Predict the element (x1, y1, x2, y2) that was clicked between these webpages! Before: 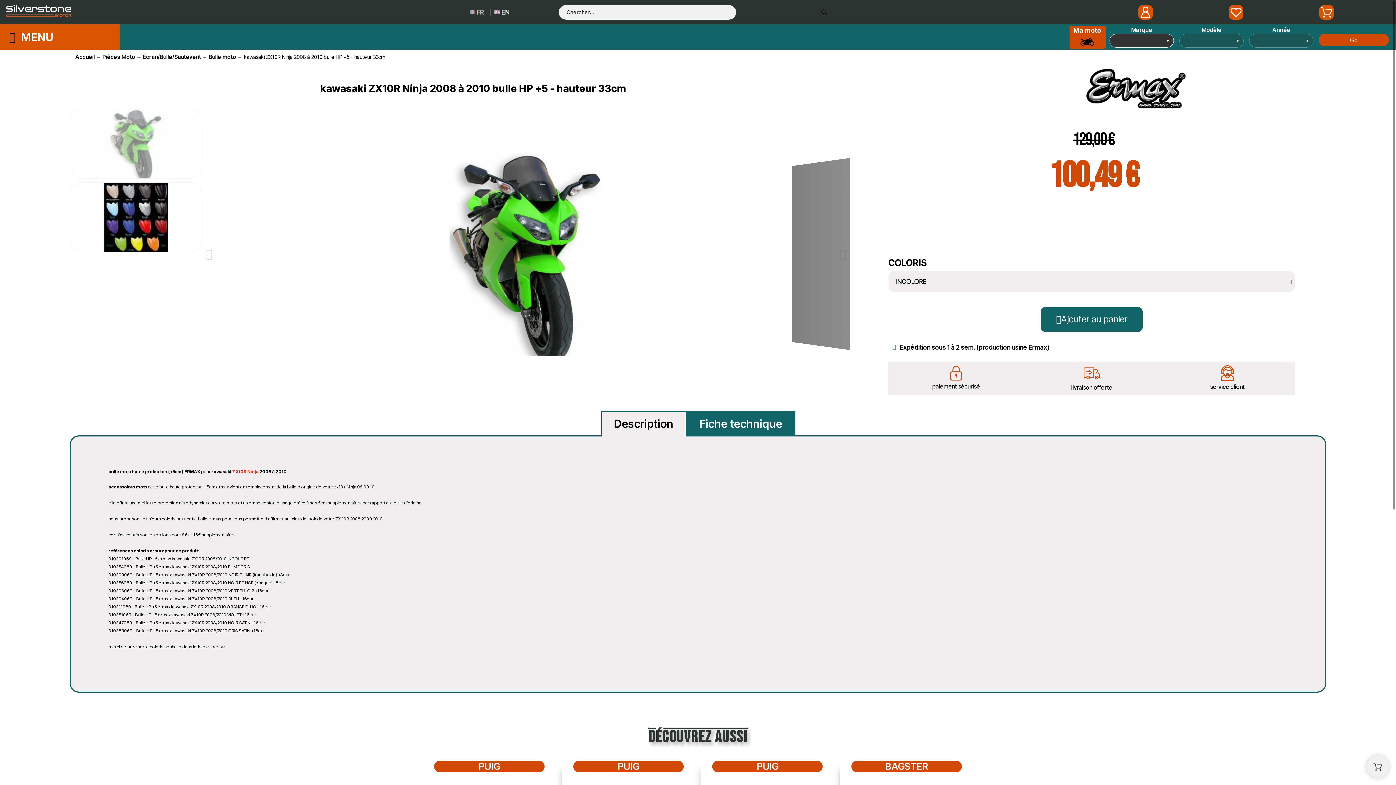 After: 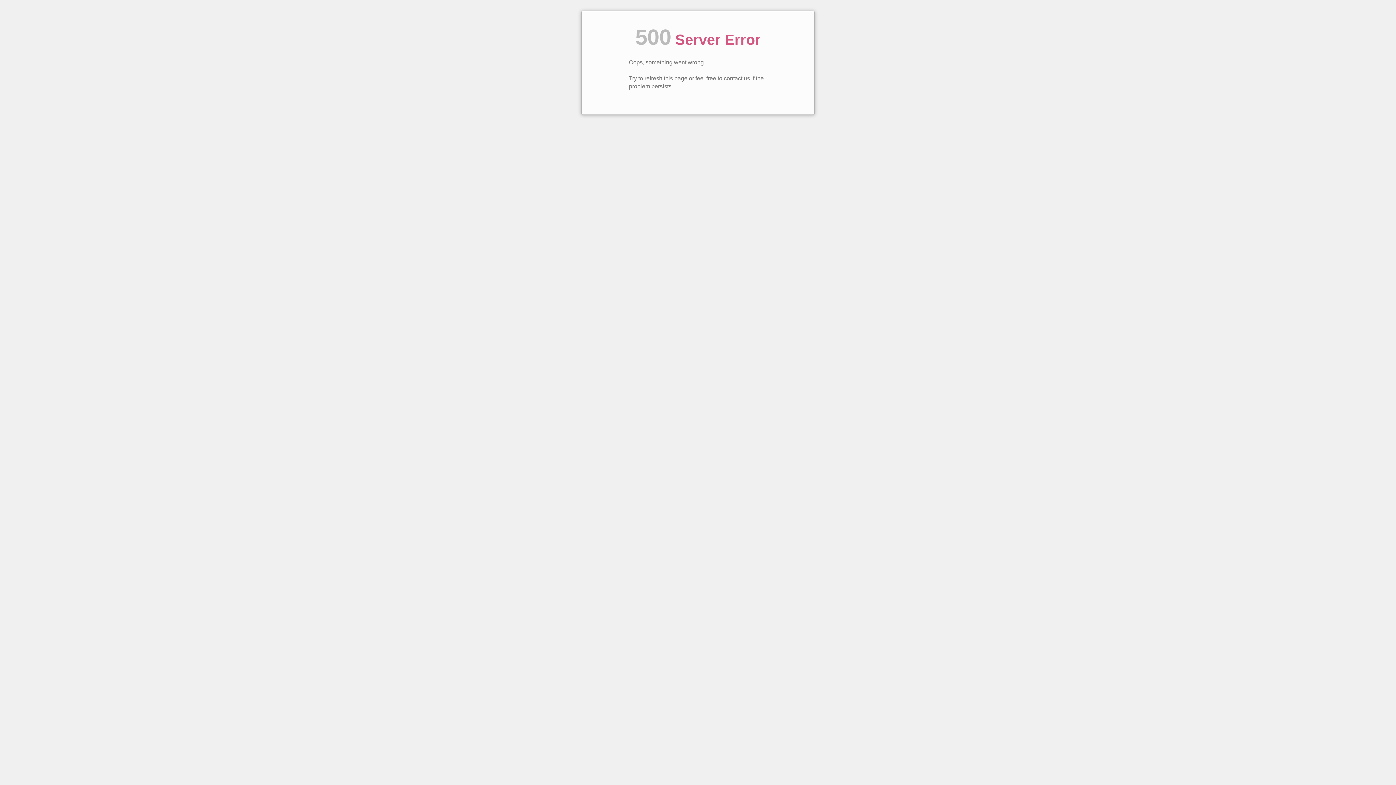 Action: label: Go bbox: (1319, 33, 1389, 46)